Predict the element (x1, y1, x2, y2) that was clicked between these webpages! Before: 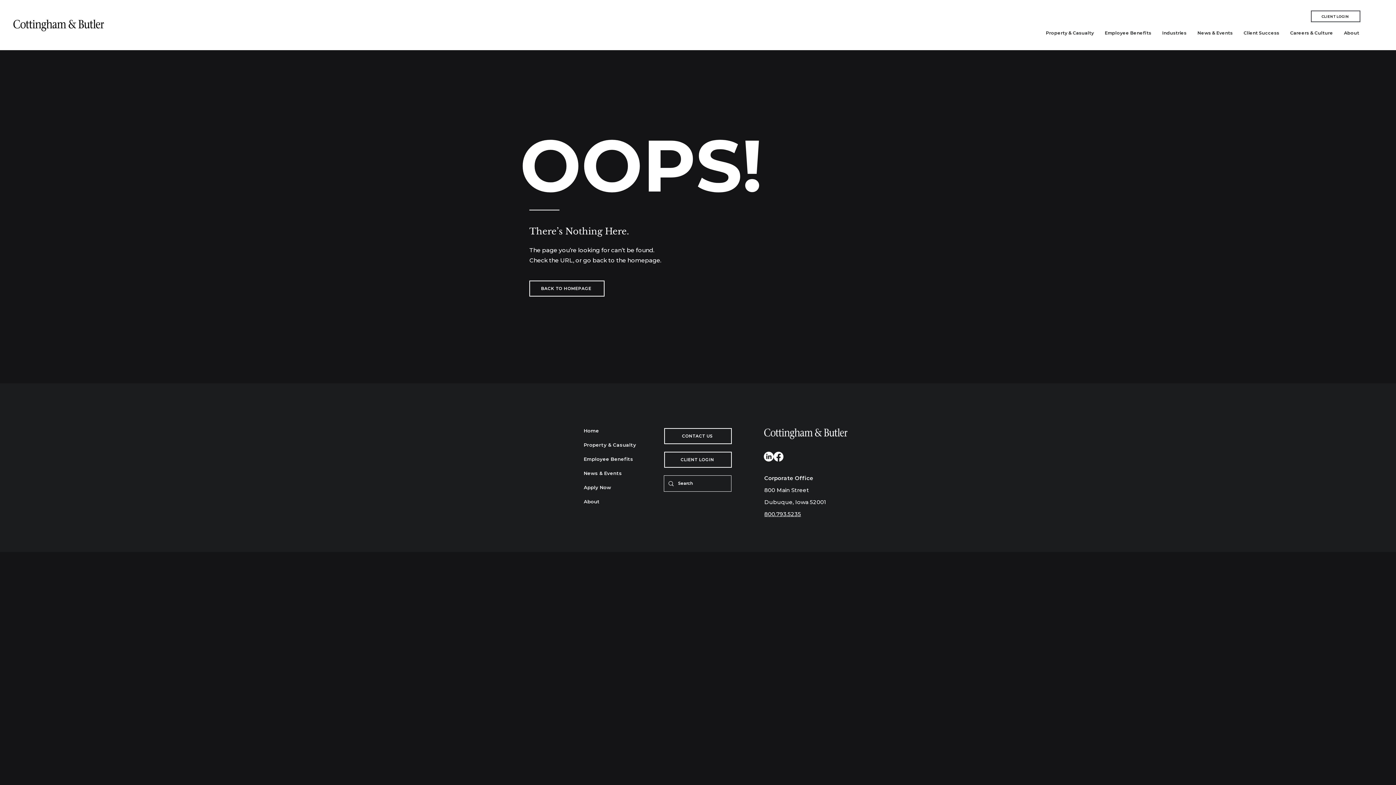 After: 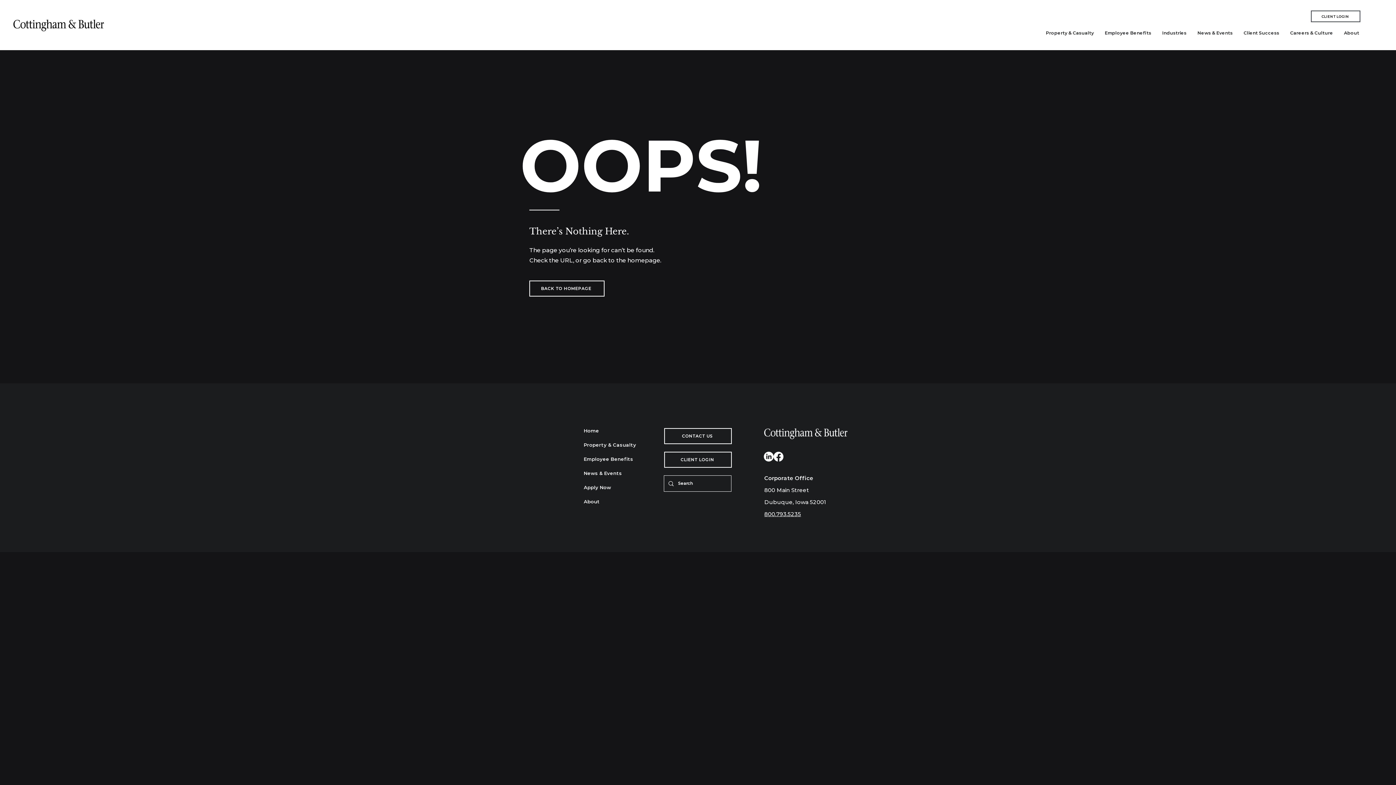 Action: bbox: (773, 452, 783, 461) label: Facebook